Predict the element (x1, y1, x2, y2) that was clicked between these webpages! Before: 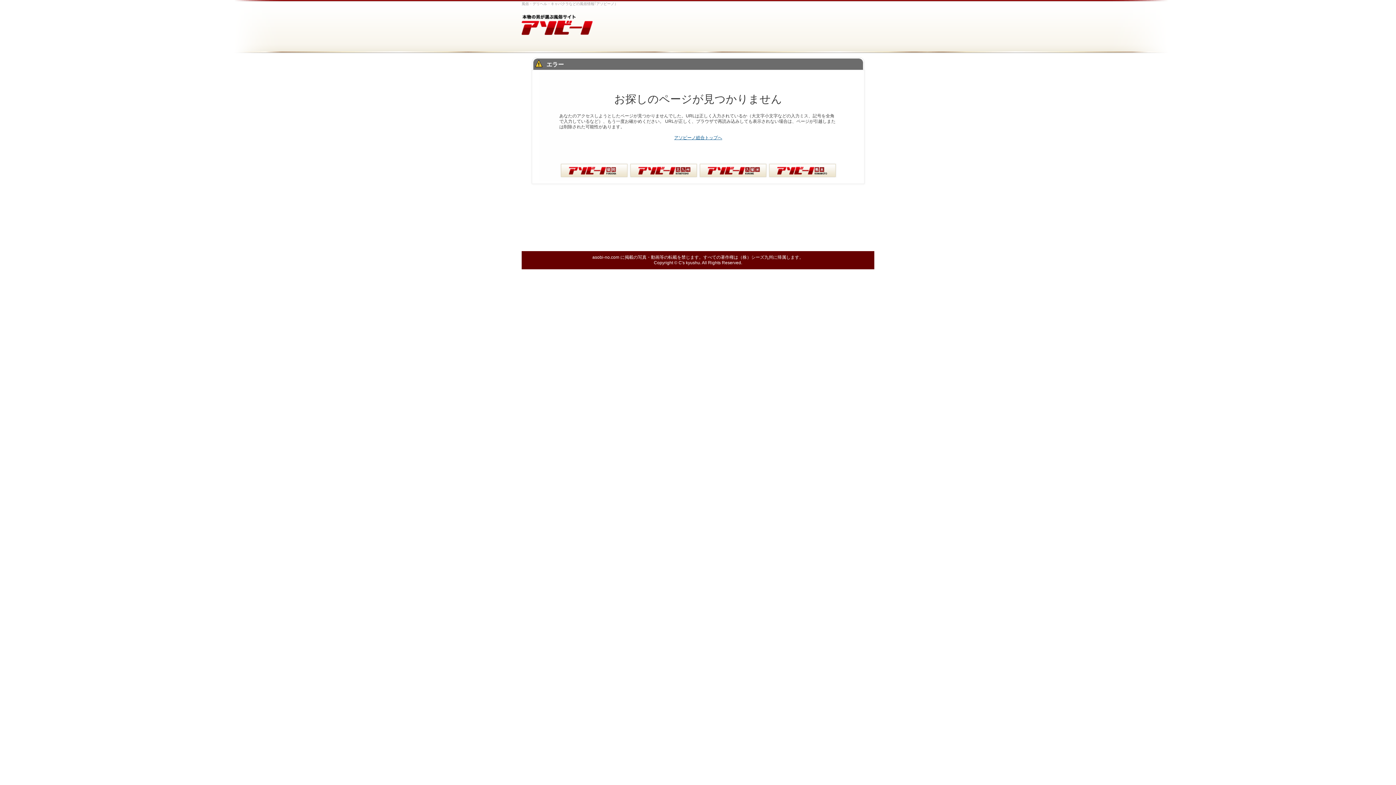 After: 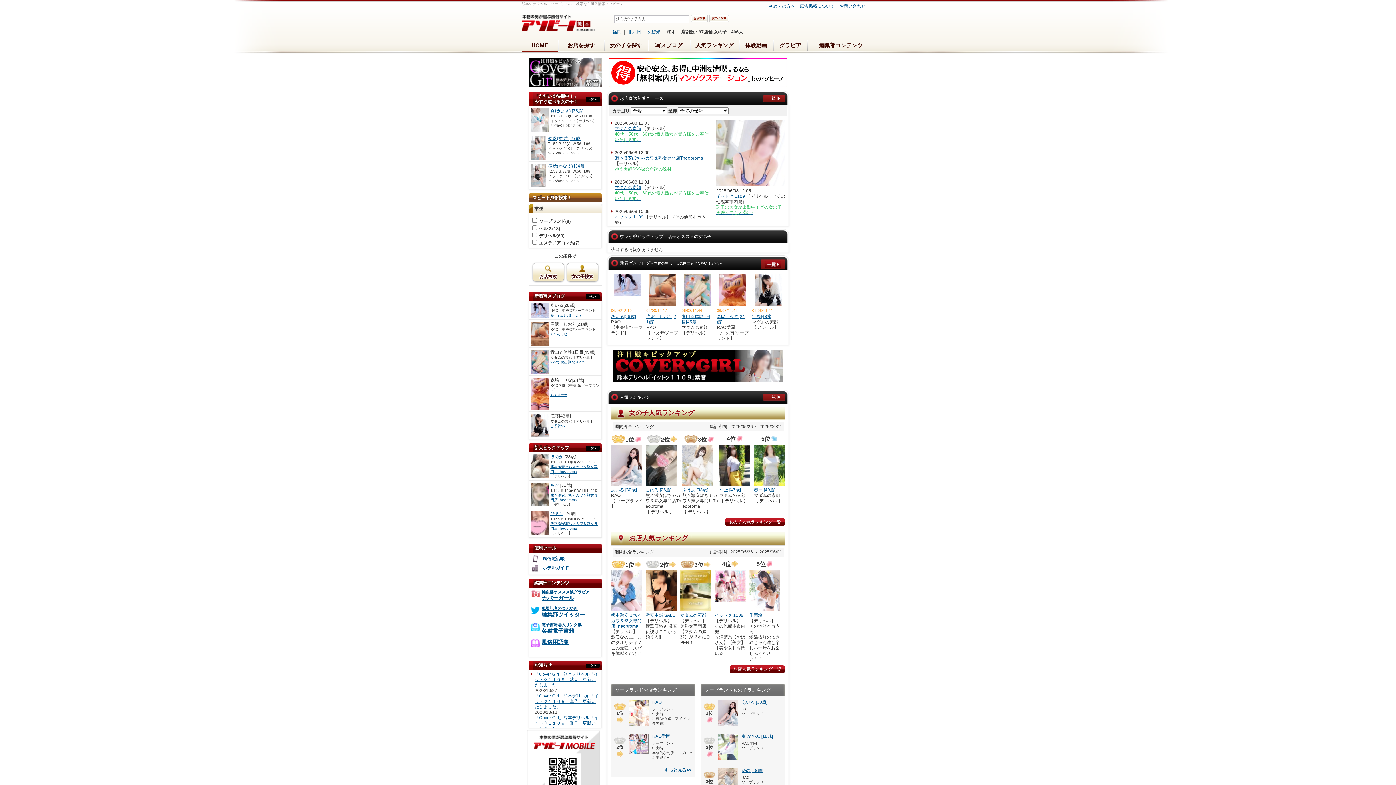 Action: bbox: (767, 174, 837, 179)